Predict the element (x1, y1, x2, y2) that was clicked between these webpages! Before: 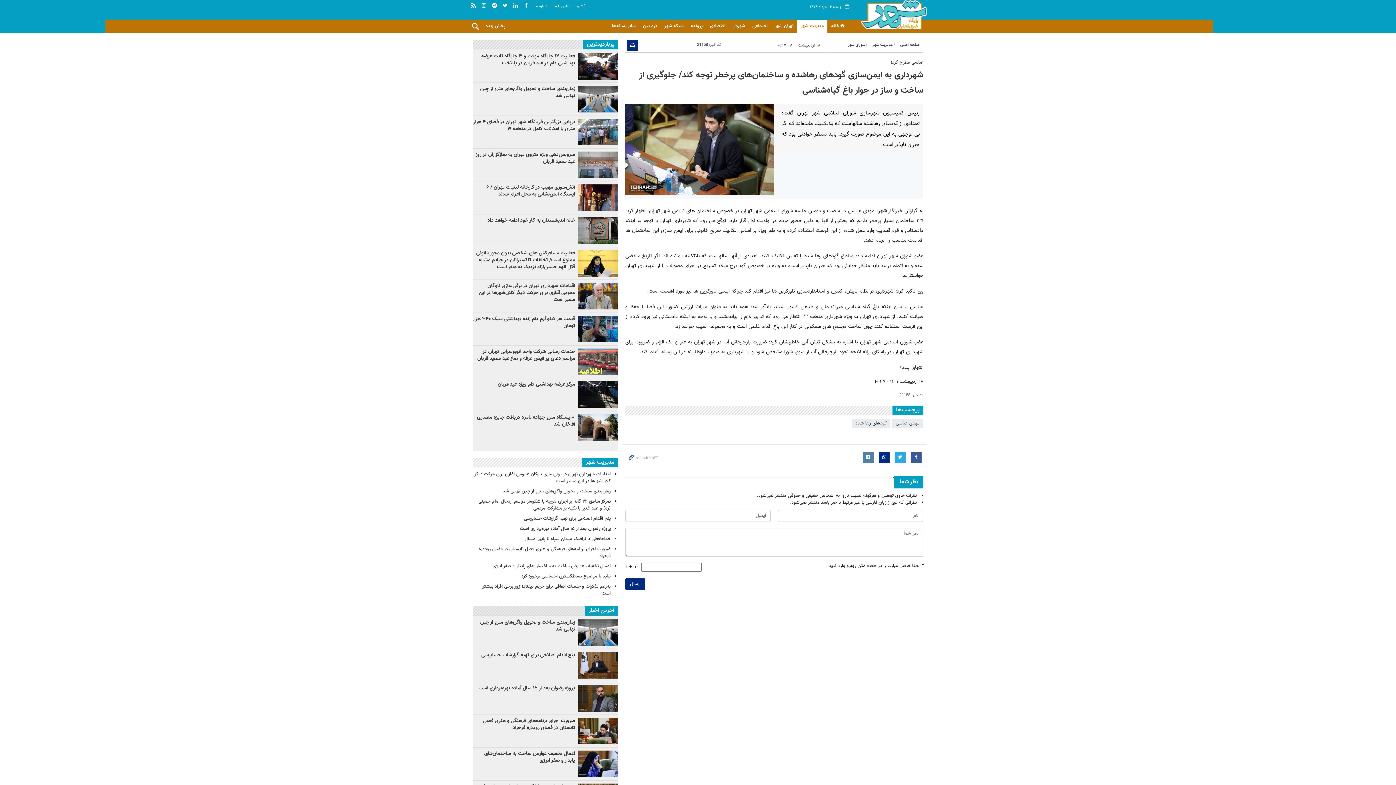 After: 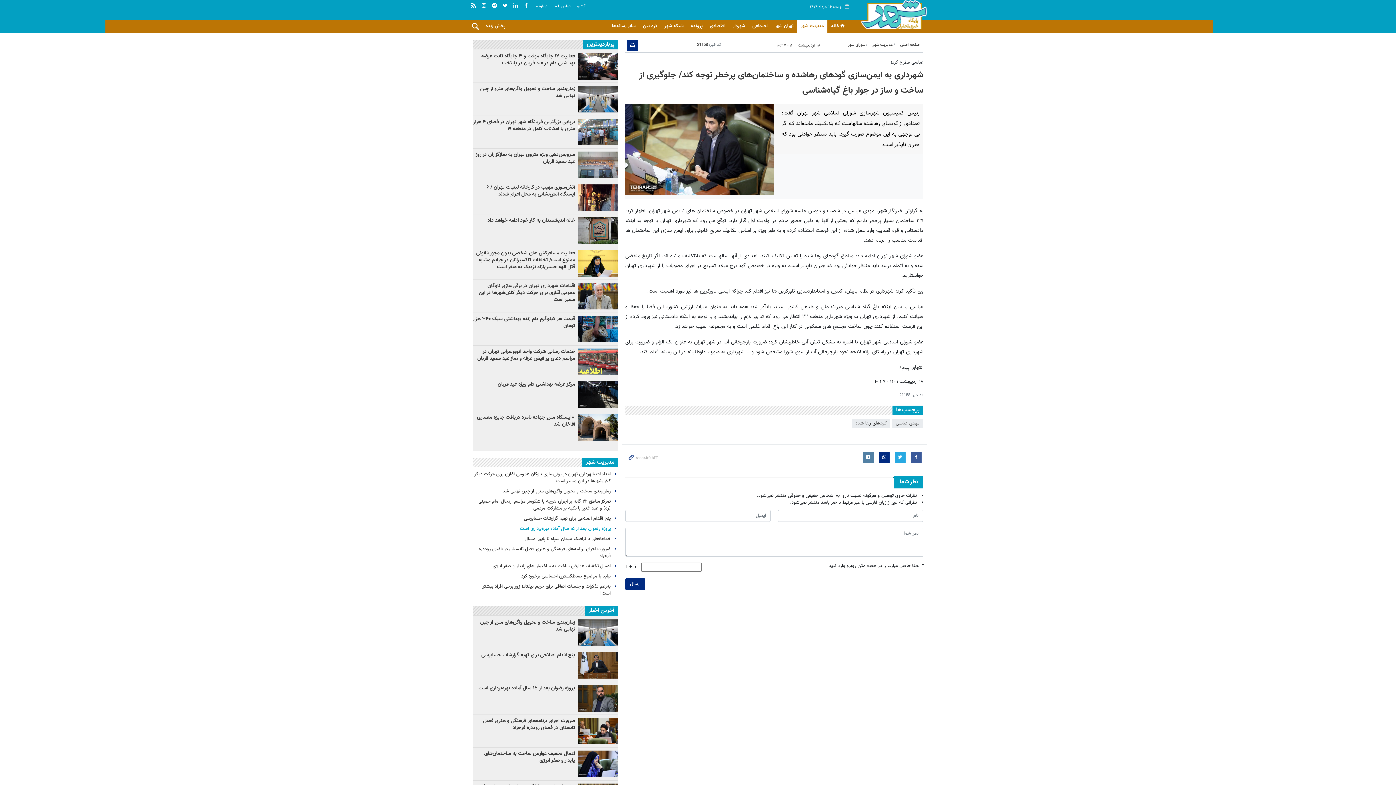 Action: bbox: (520, 525, 610, 532) label: پروژه رضوان بعد از ۱۵ سال آماده بهره‌برداری است